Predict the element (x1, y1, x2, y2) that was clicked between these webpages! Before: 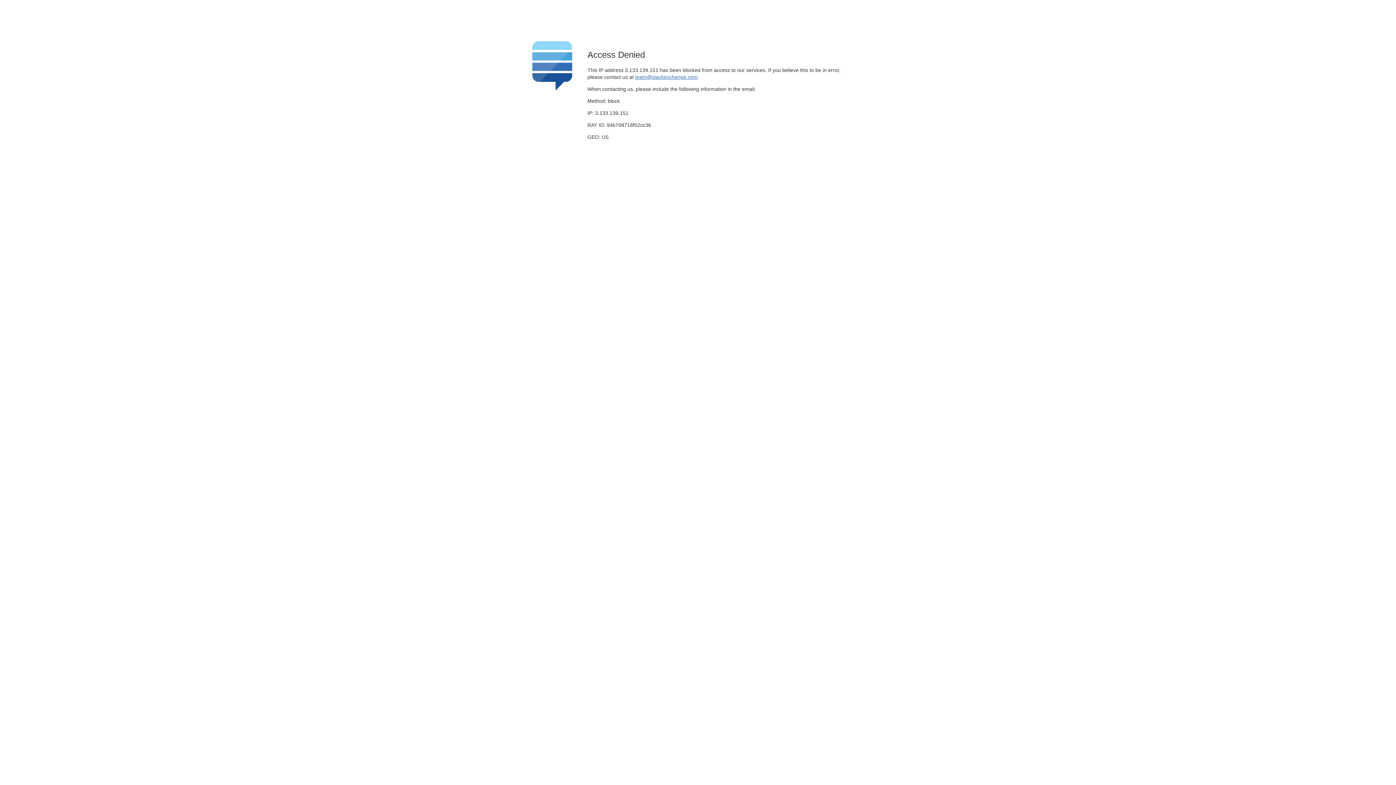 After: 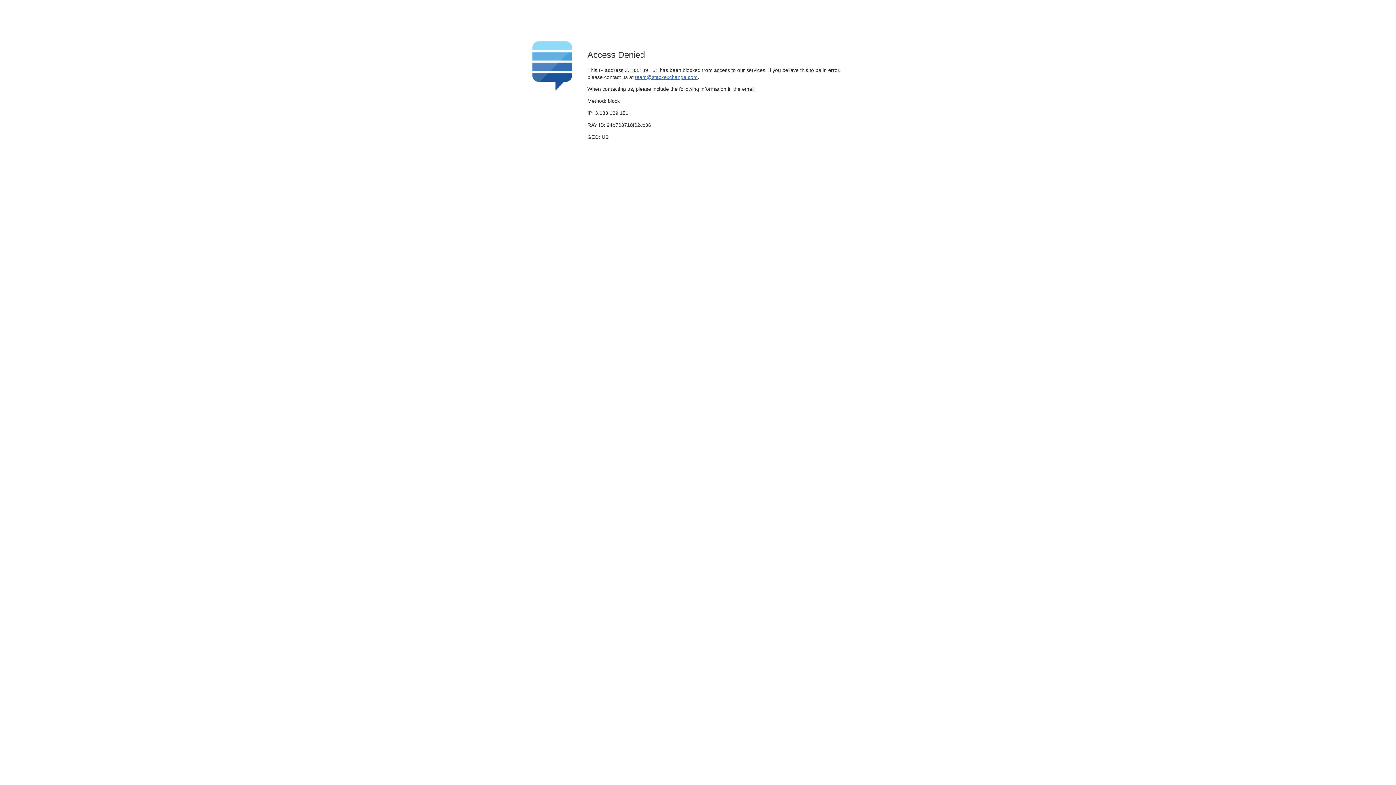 Action: label: team@stackexchange.com bbox: (635, 74, 697, 79)